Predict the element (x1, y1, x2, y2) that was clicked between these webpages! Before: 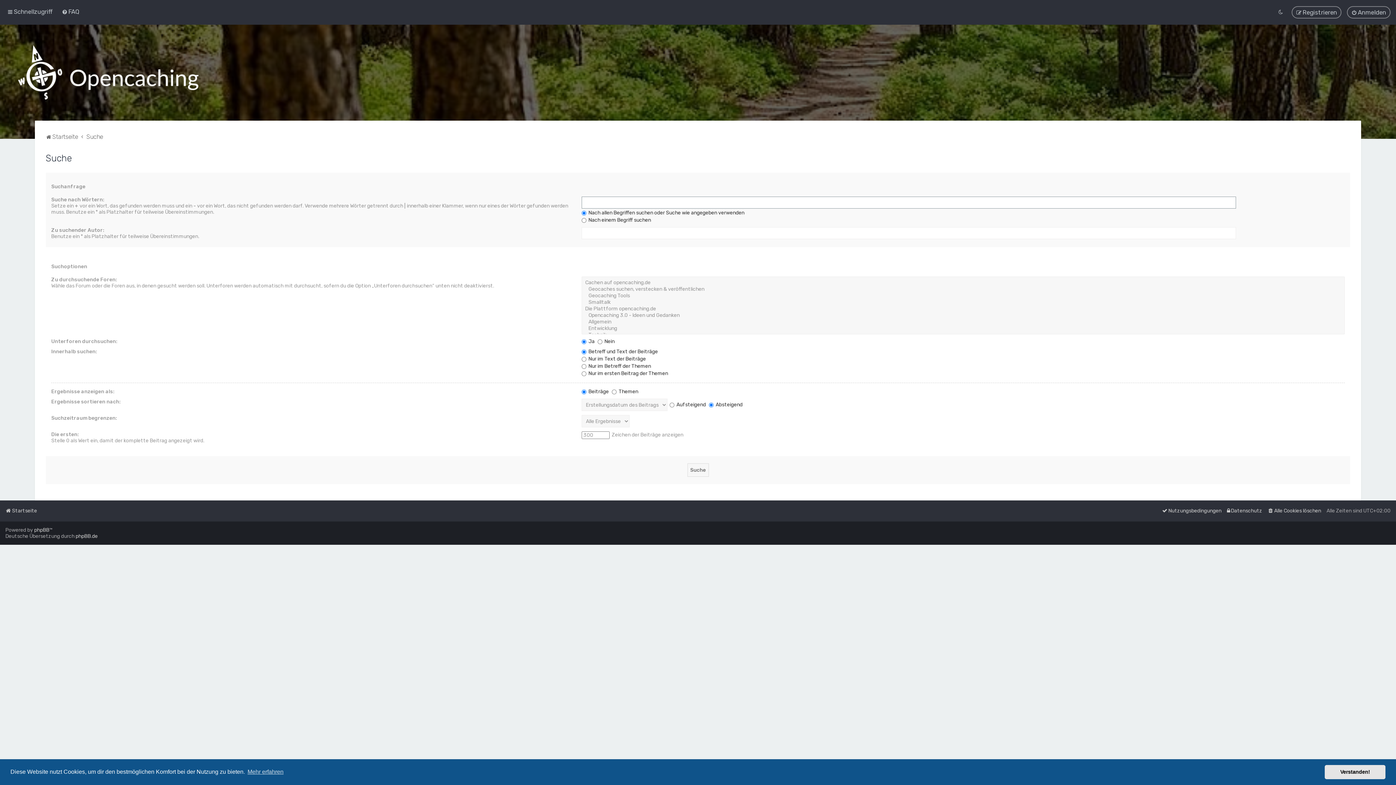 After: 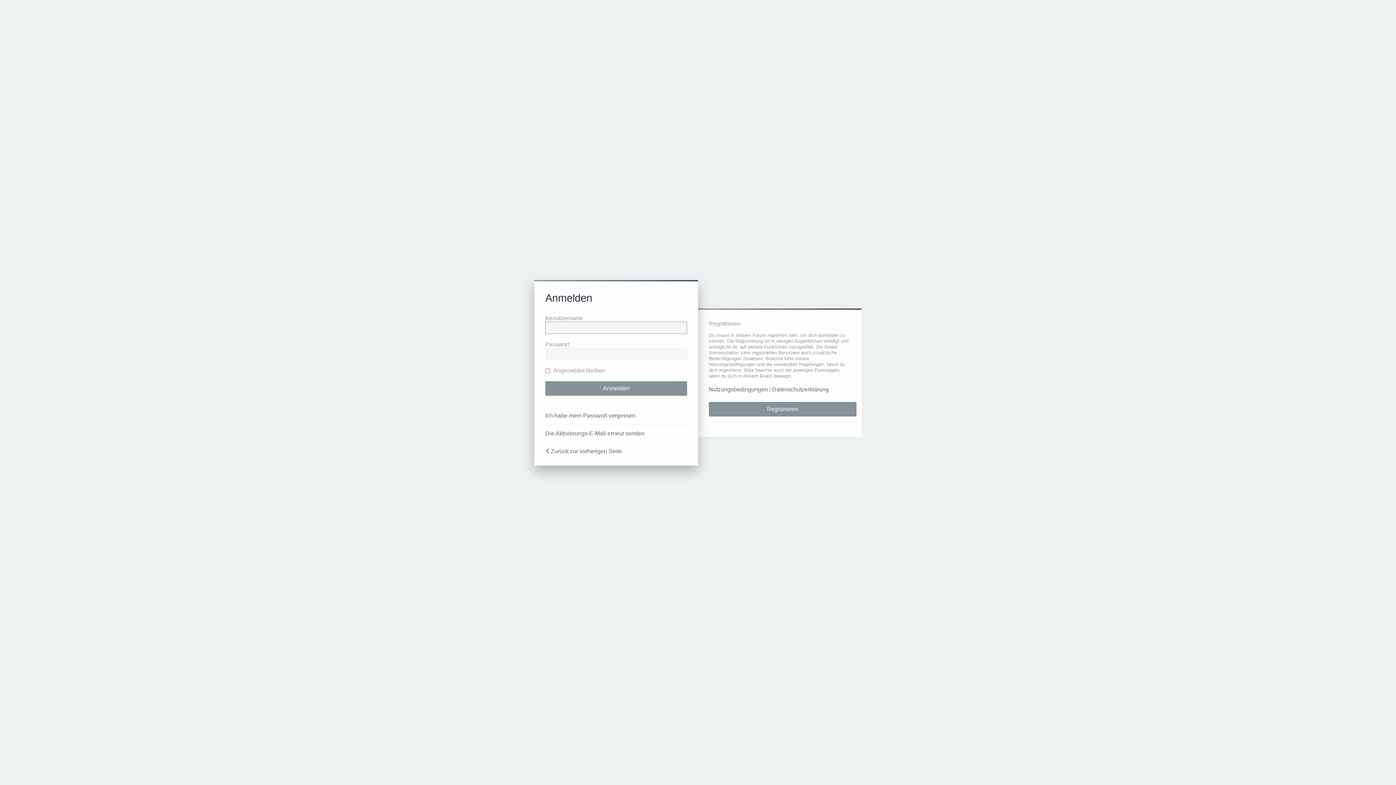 Action: bbox: (1347, 6, 1390, 18) label: Anmelden